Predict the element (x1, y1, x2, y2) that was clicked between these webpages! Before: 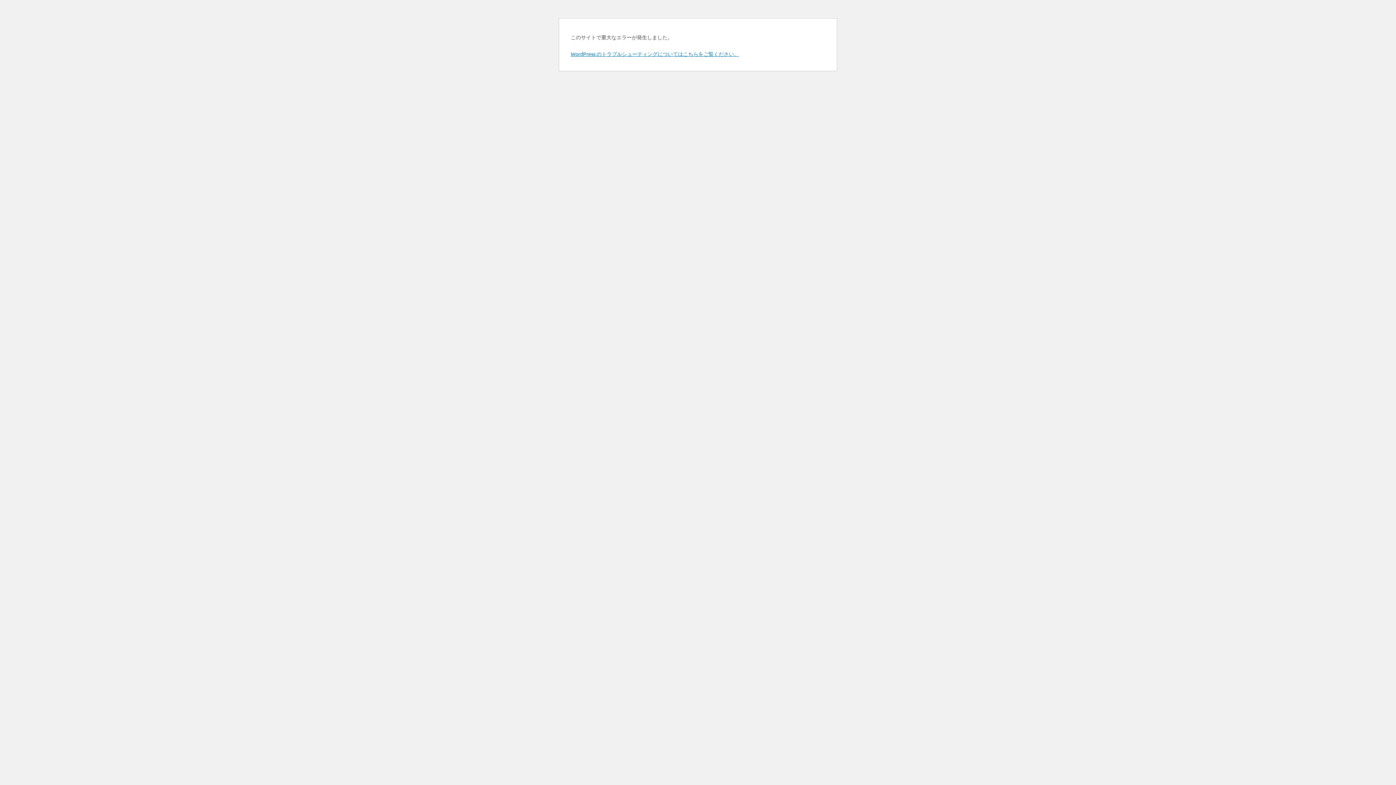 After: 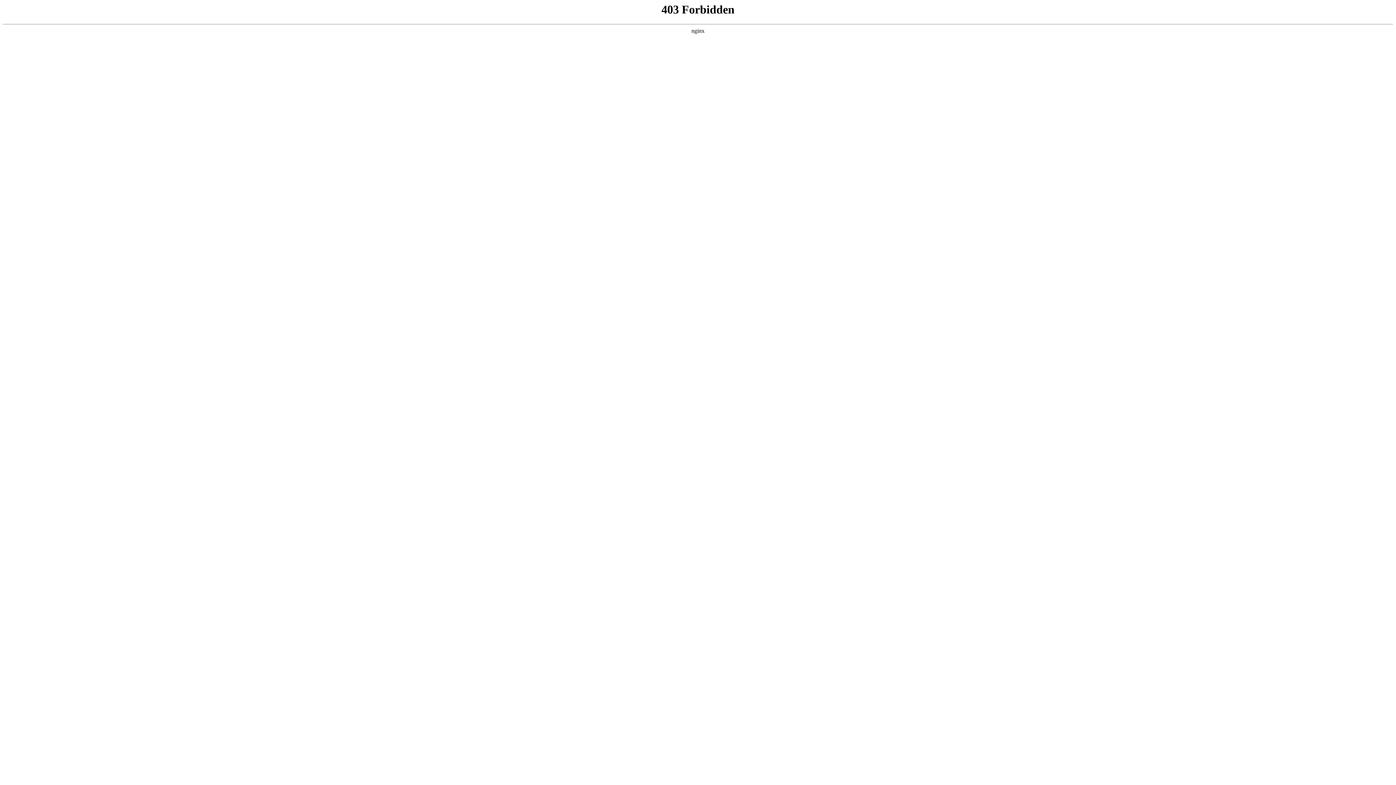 Action: bbox: (570, 50, 739, 57) label: WordPress のトラブルシューティングについてはこちらをご覧ください。